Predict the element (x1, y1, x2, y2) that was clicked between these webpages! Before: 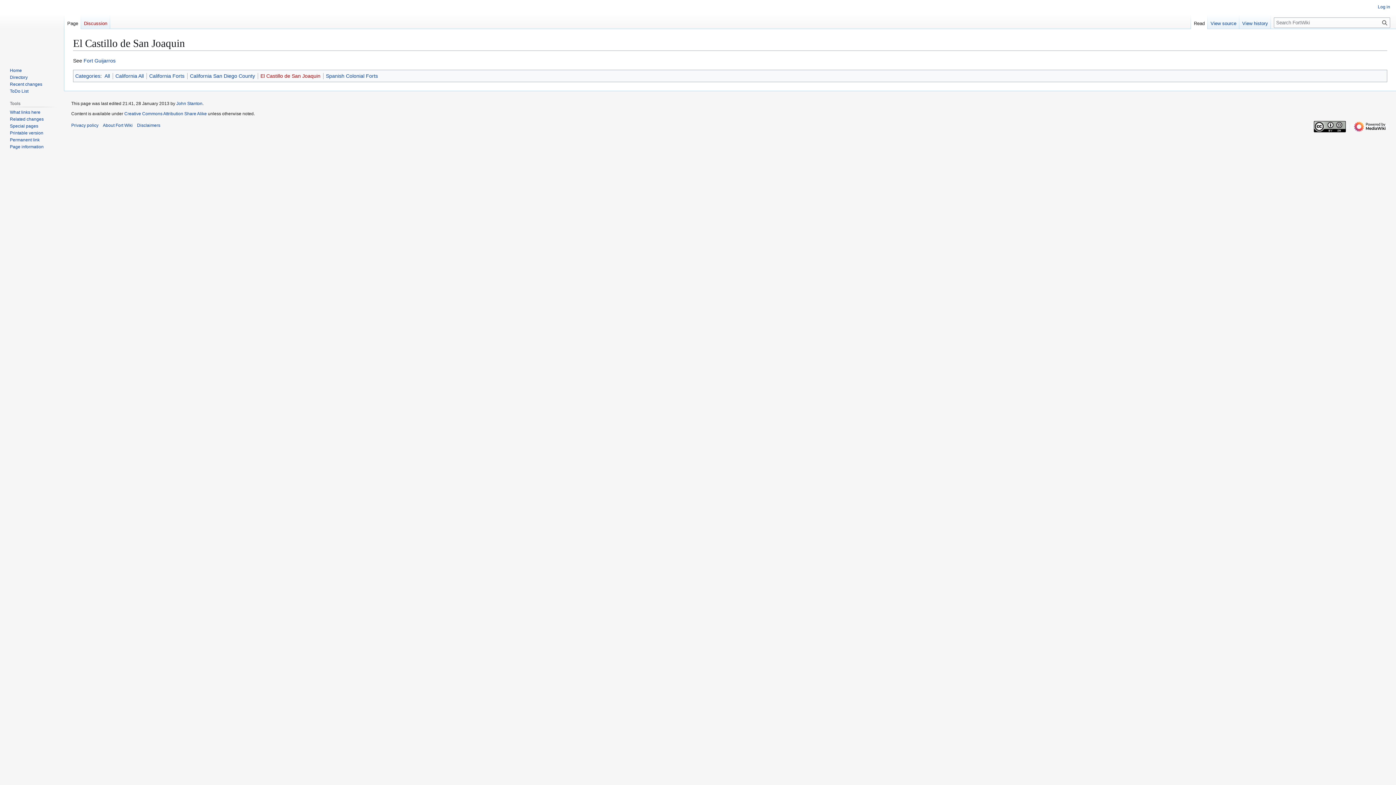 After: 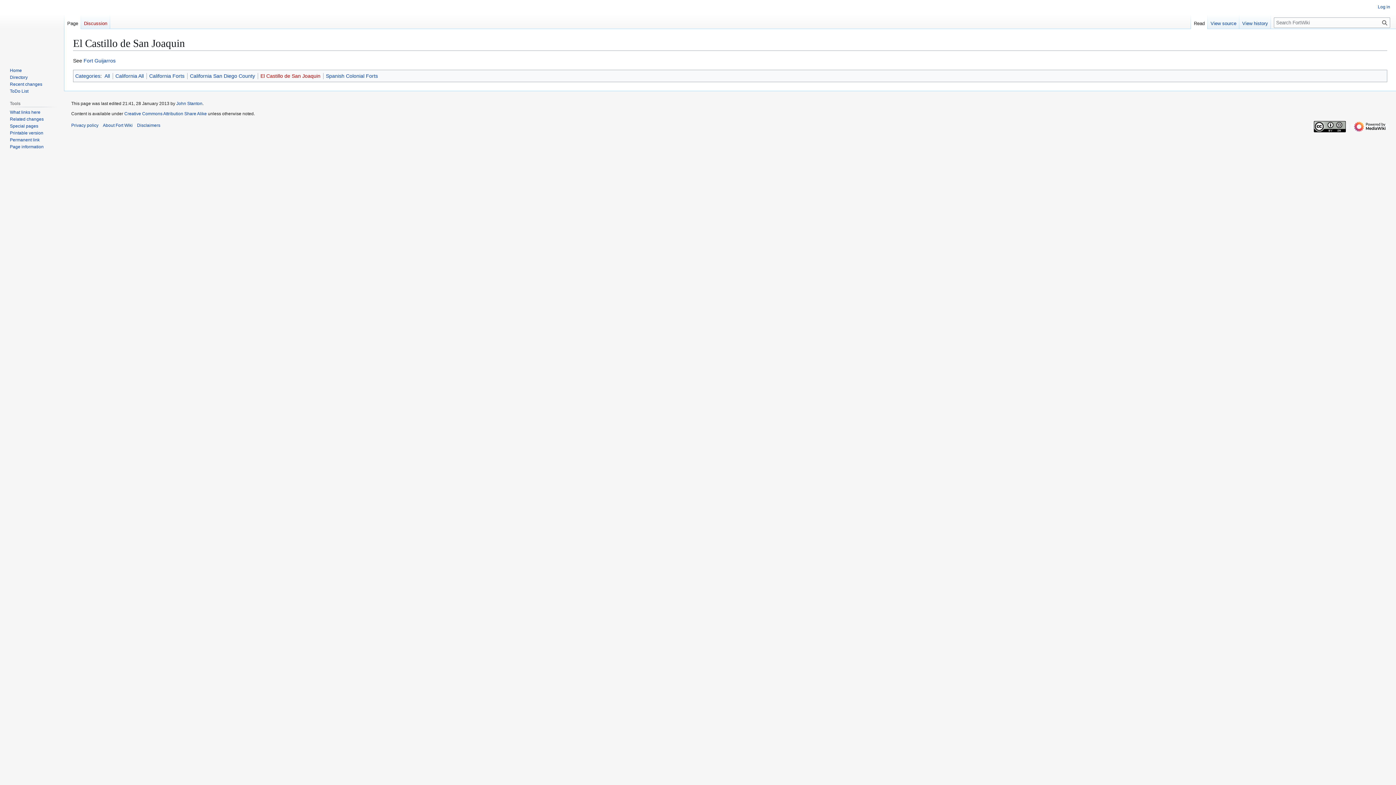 Action: label: Page bbox: (64, 14, 81, 29)